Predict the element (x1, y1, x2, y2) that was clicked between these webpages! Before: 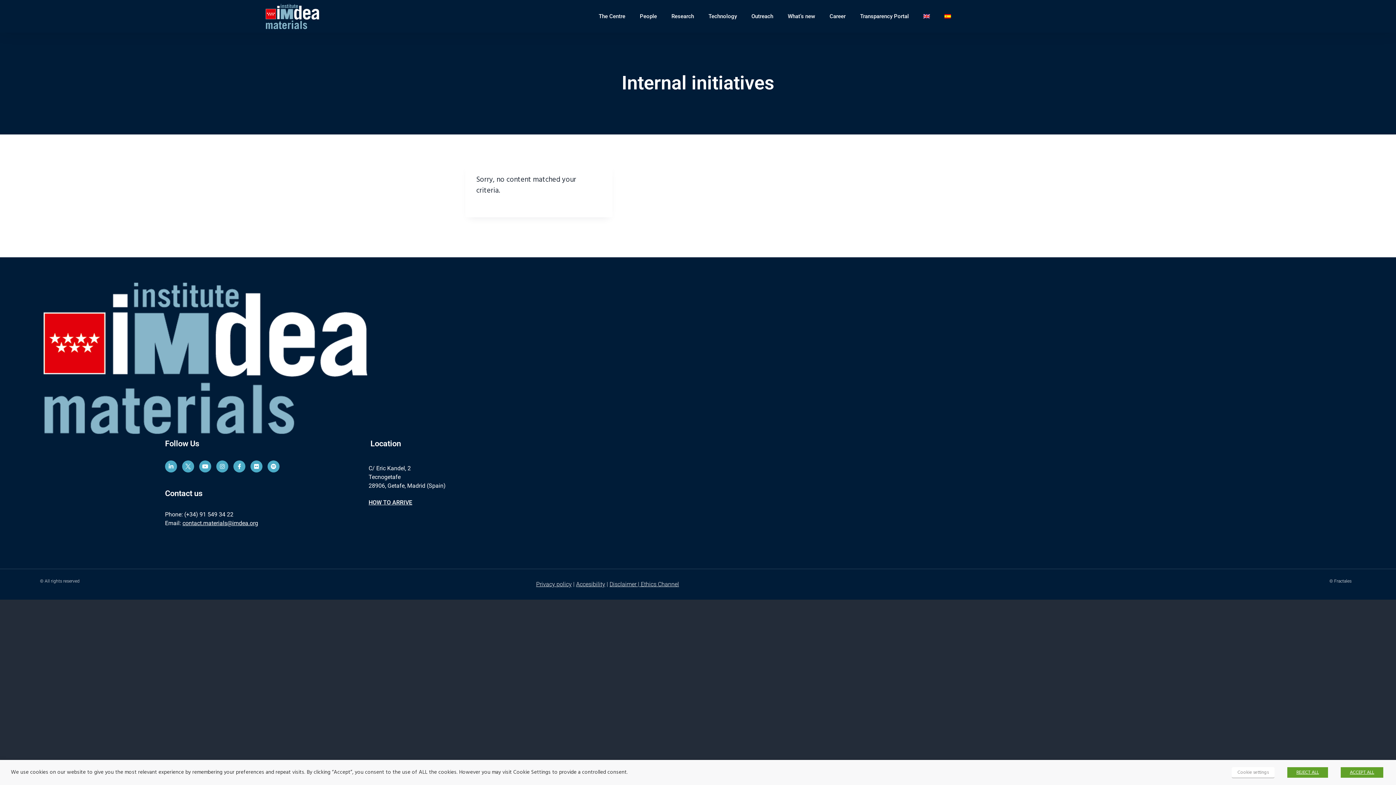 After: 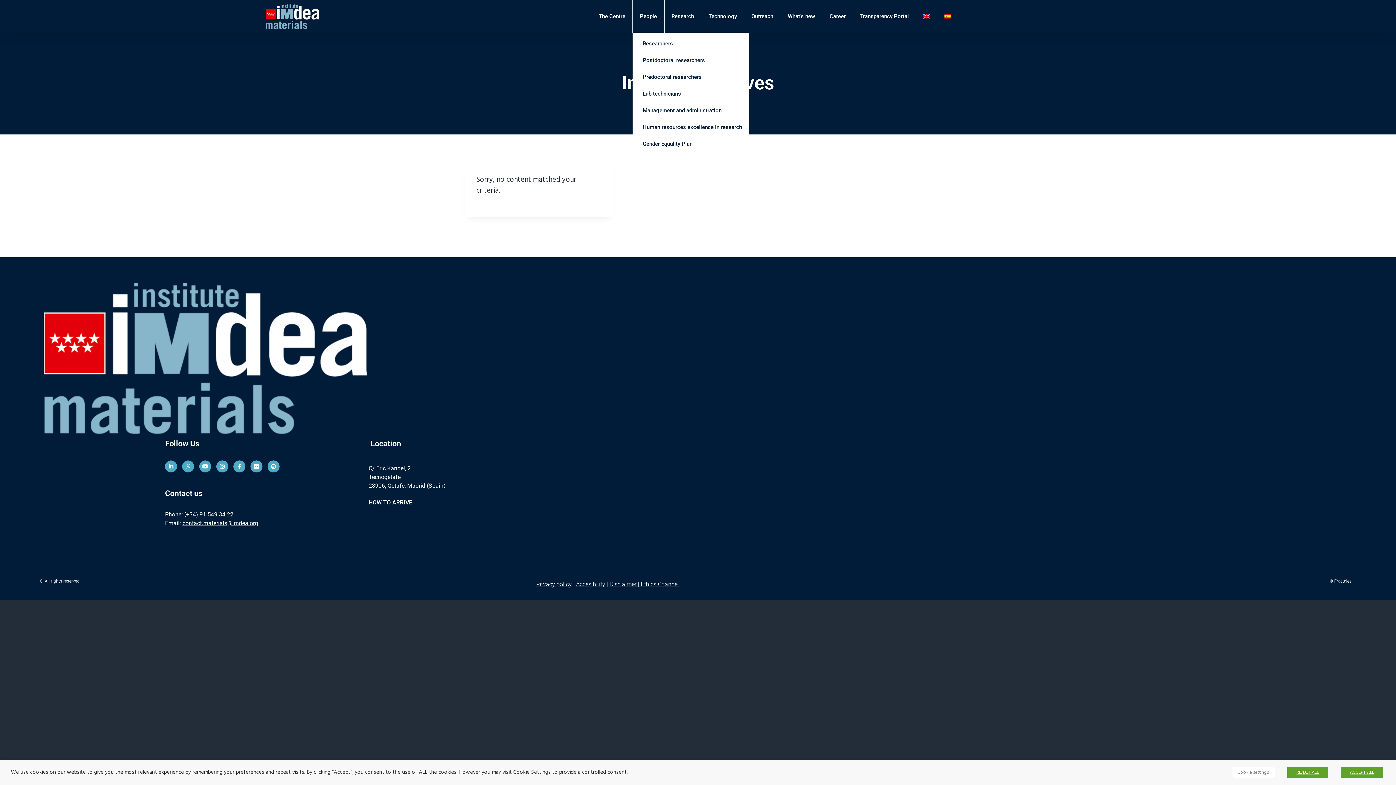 Action: bbox: (632, 0, 664, 32) label: People